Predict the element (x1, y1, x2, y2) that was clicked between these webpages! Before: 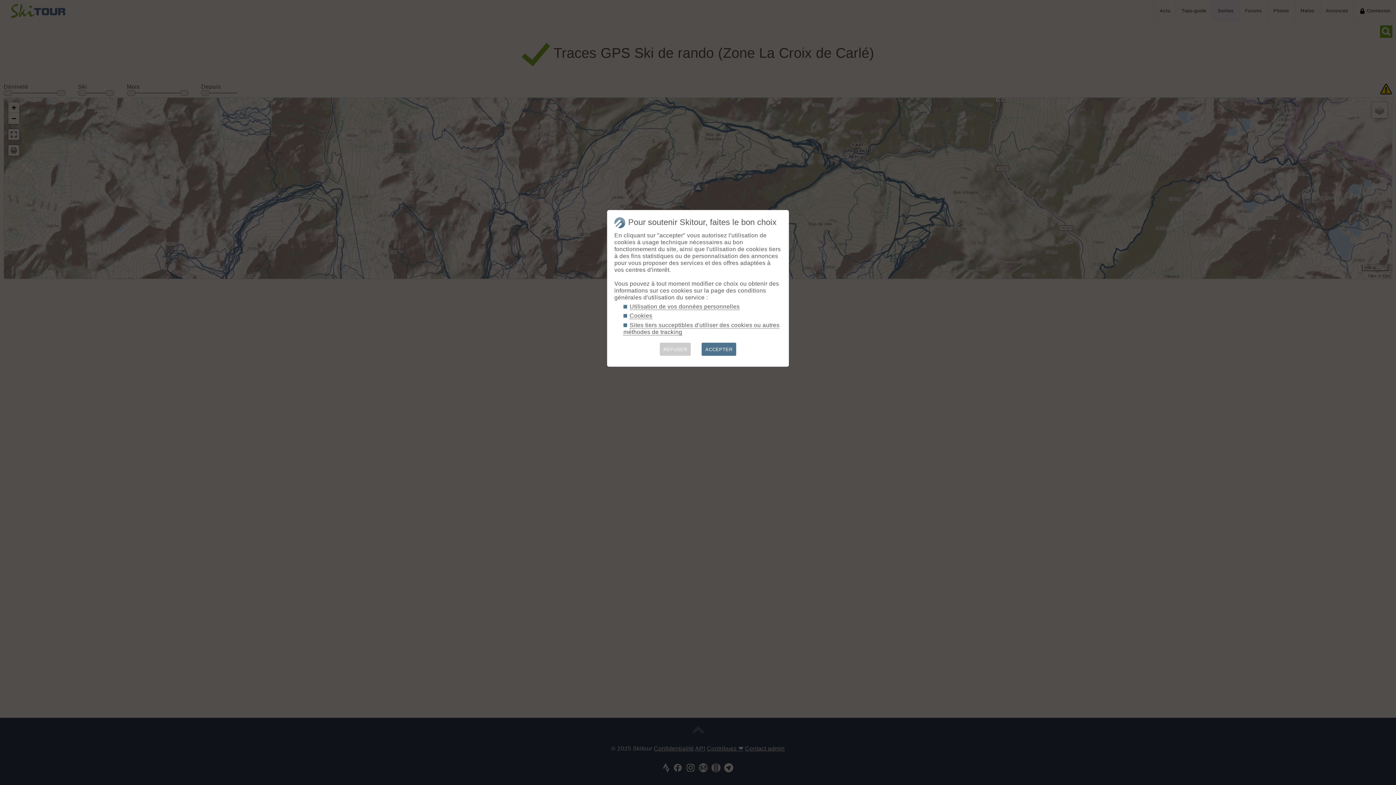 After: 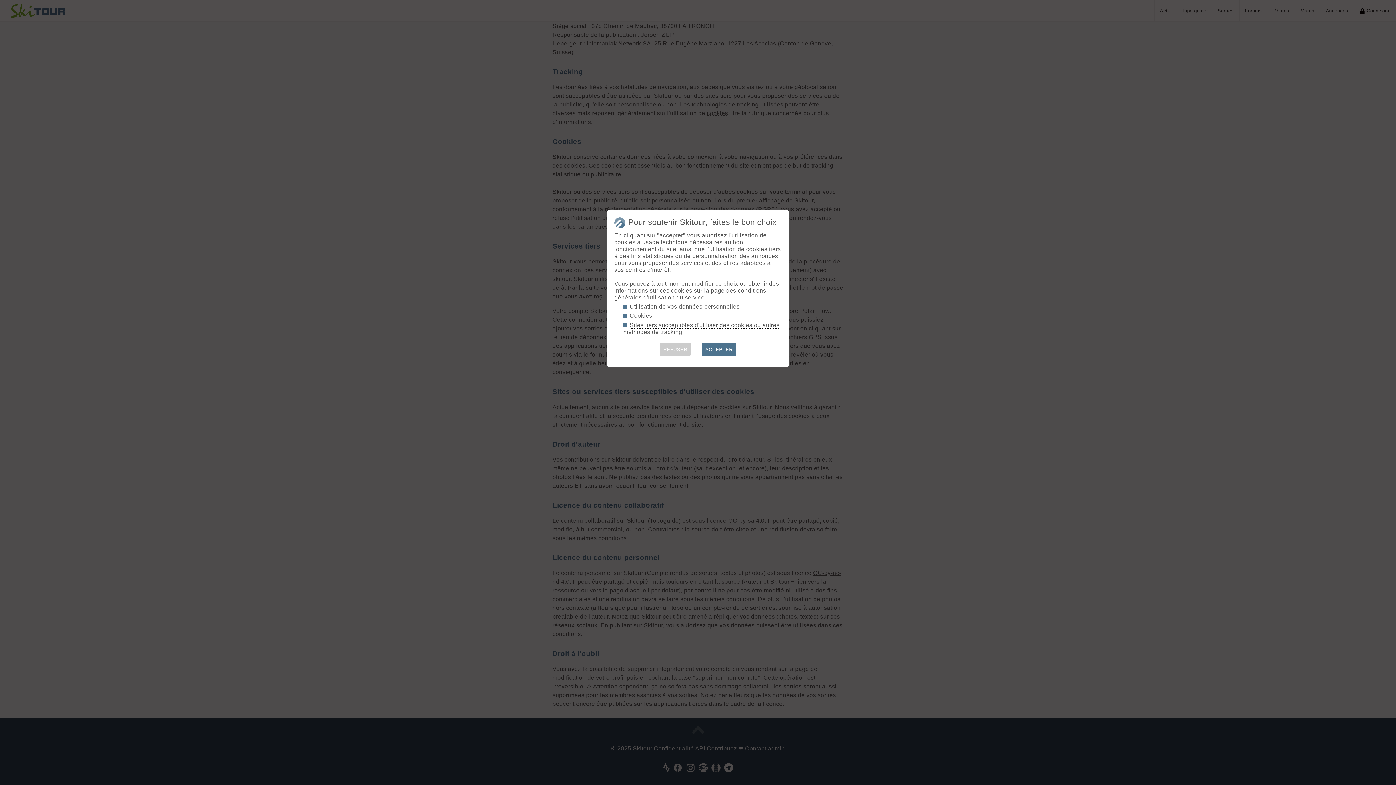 Action: label: Cookies bbox: (629, 312, 652, 319)